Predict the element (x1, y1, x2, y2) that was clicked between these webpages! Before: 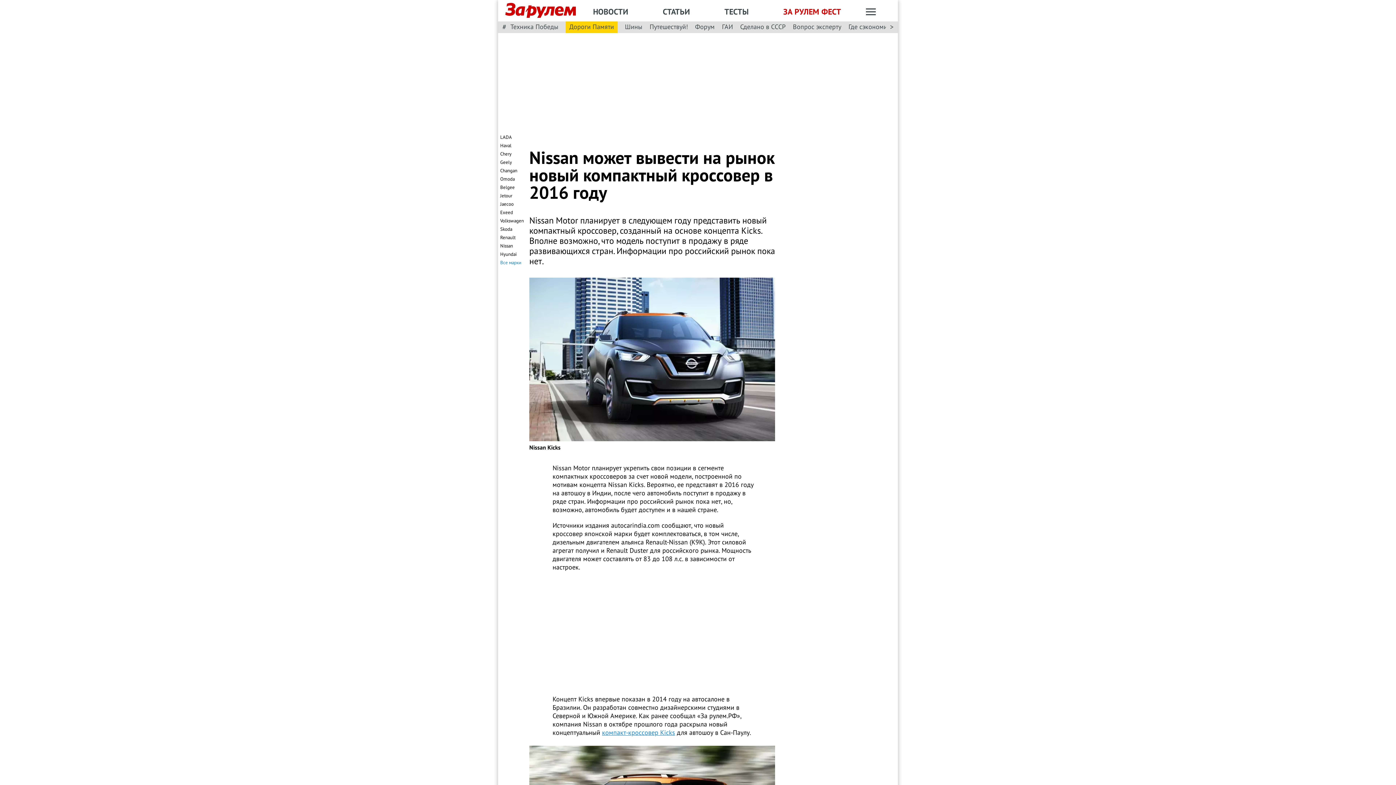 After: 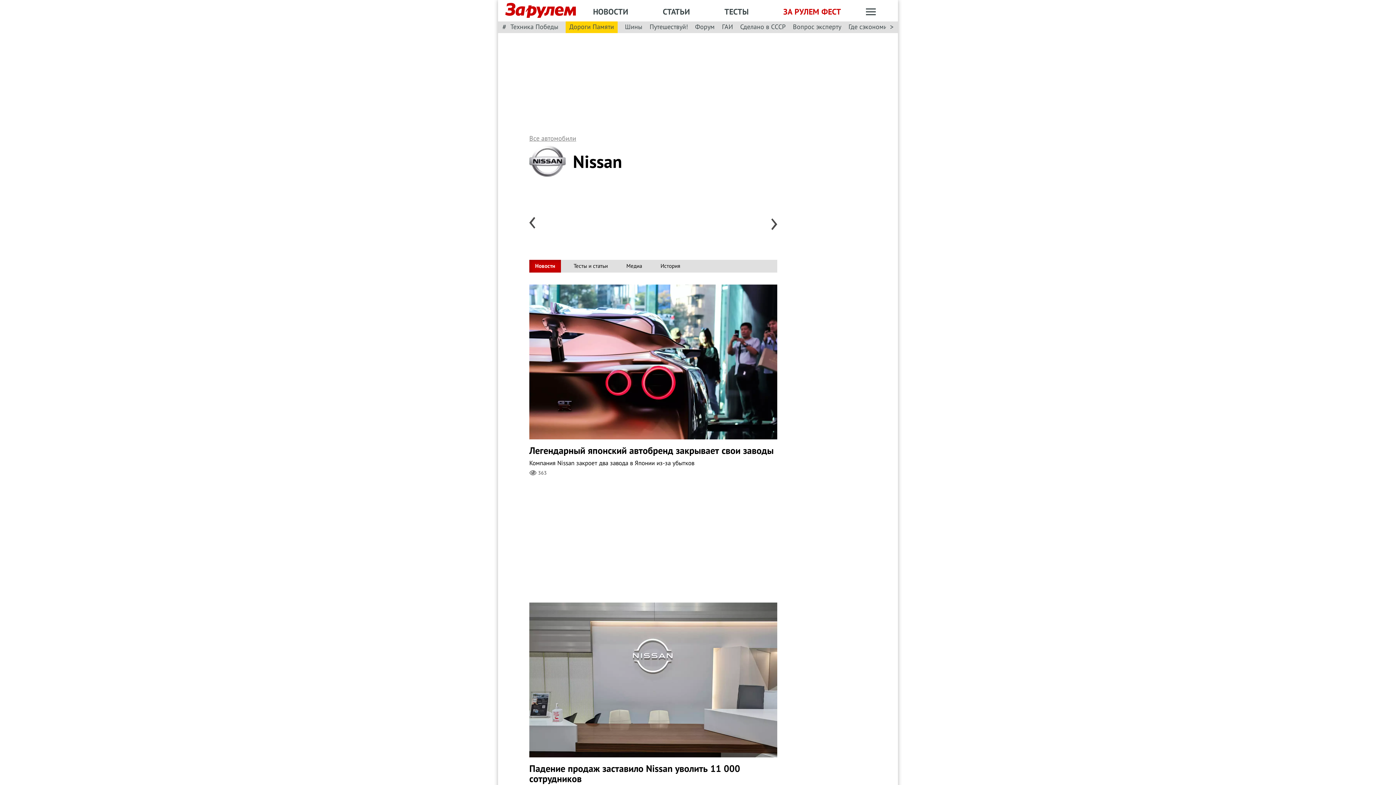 Action: label: Nissan bbox: (500, 242, 513, 249)